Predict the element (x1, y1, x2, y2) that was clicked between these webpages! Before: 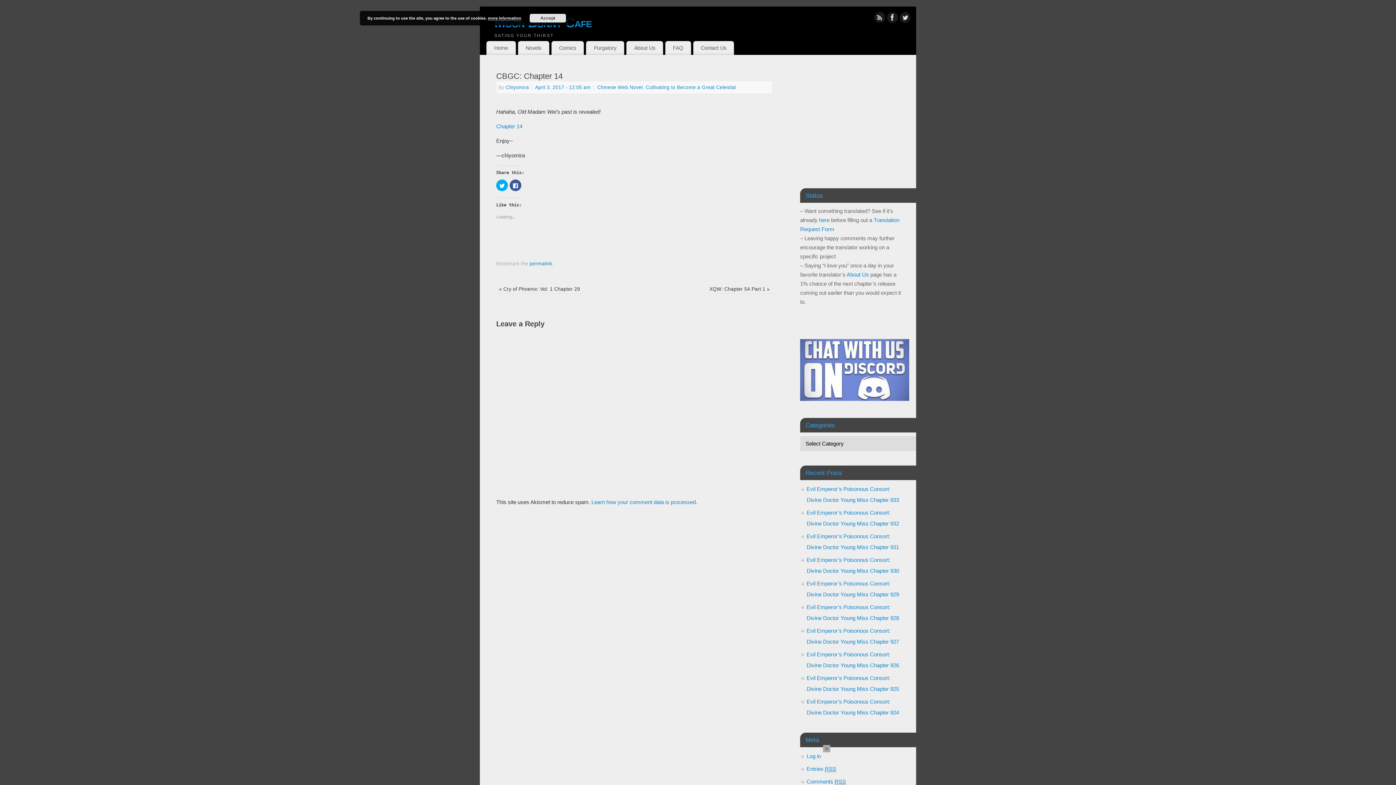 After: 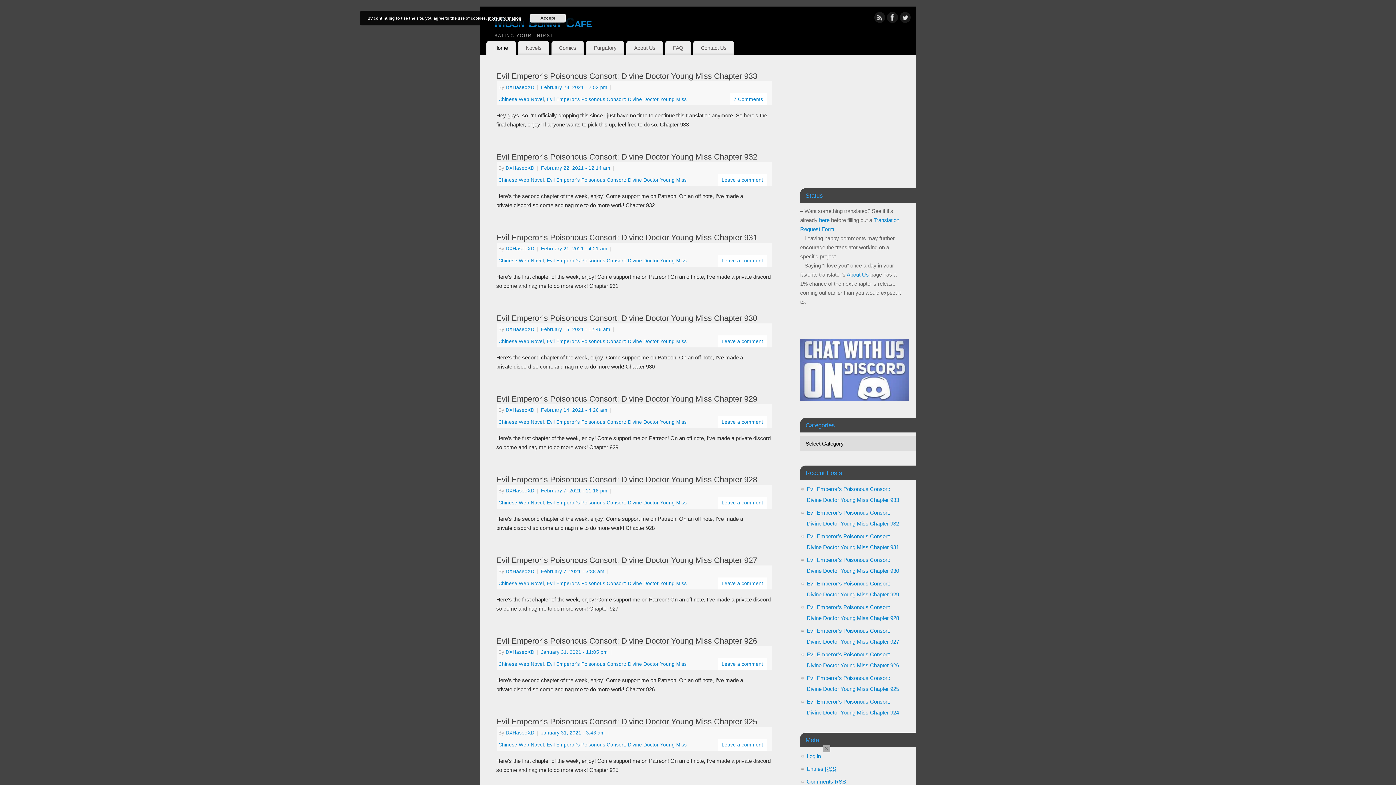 Action: label: Moon Bunny Cafe bbox: (494, 13, 916, 32)